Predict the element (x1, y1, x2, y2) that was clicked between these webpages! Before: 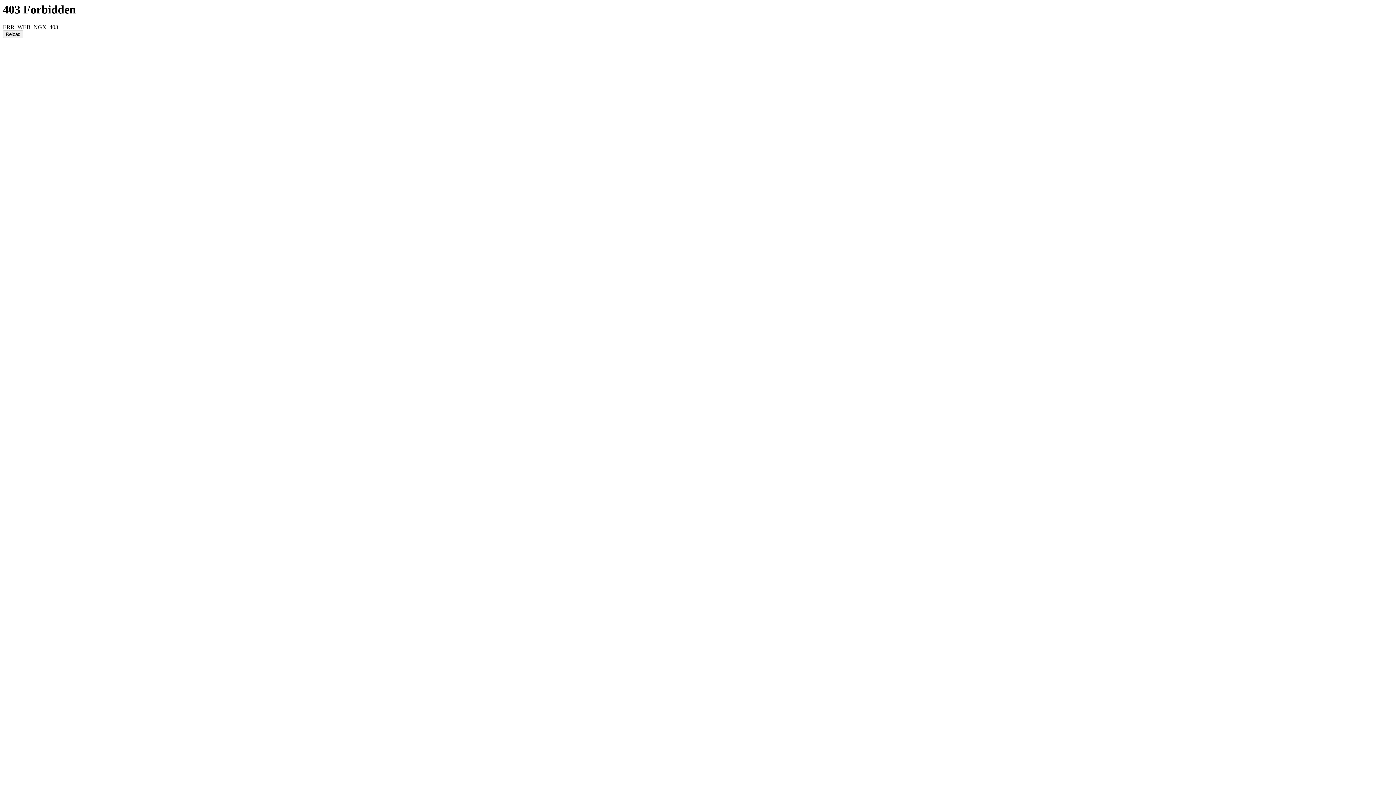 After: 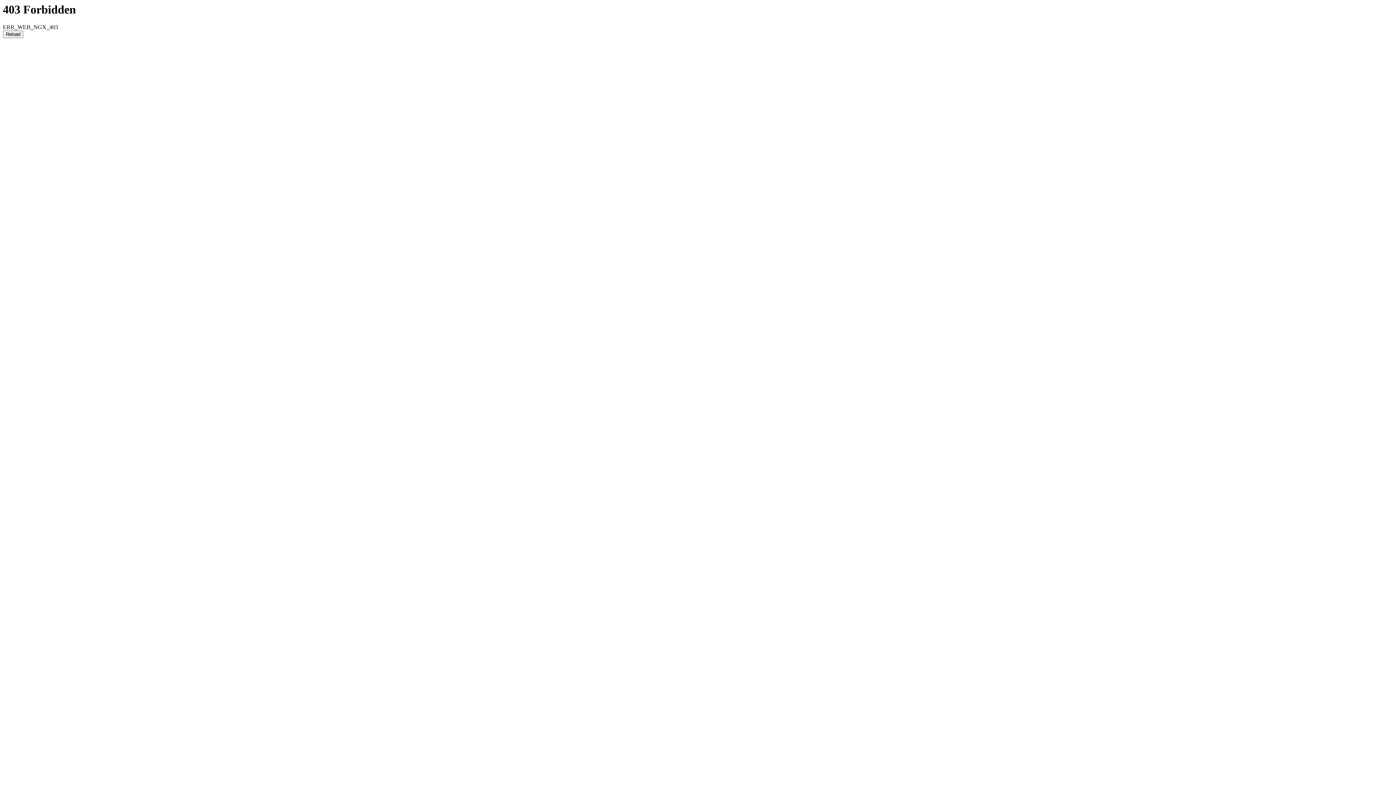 Action: bbox: (2, 30, 23, 38) label: Reload